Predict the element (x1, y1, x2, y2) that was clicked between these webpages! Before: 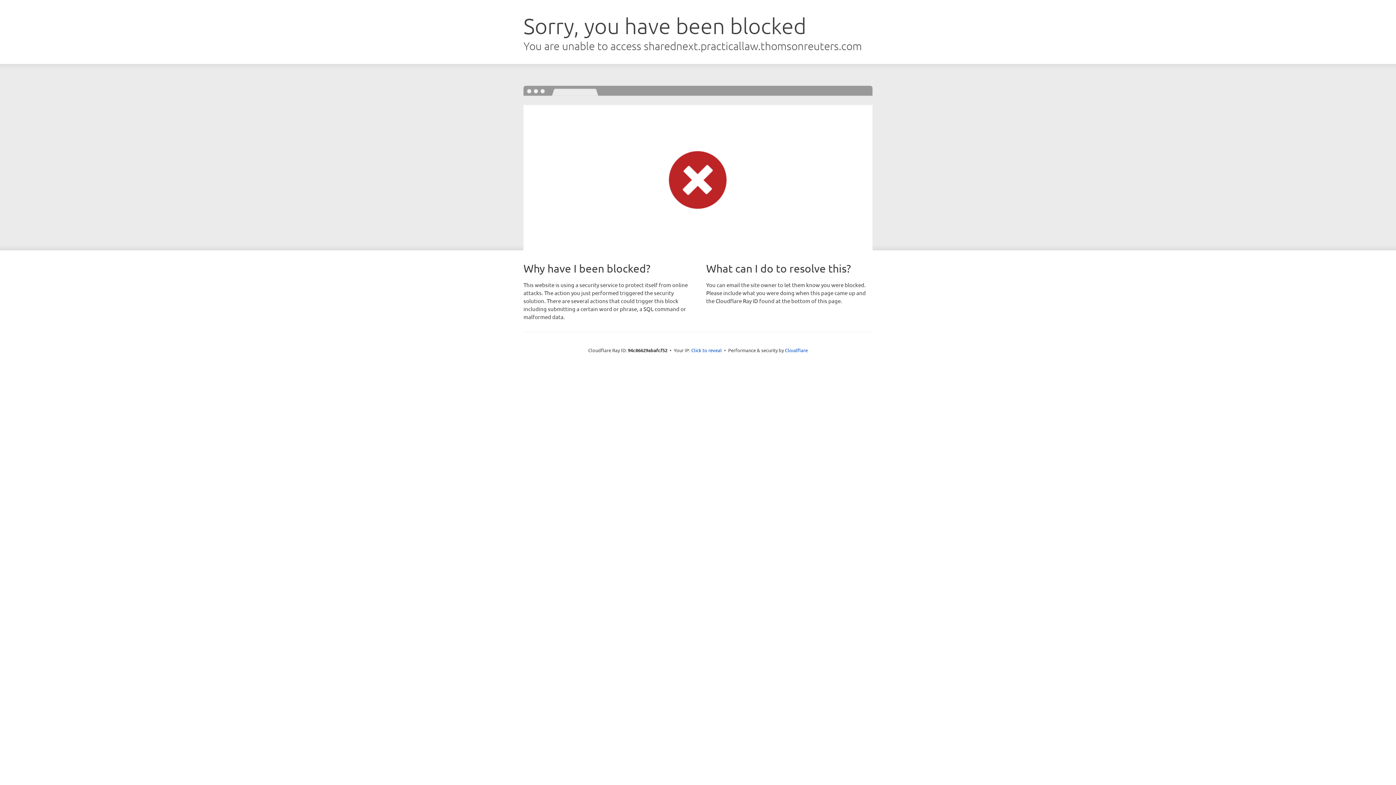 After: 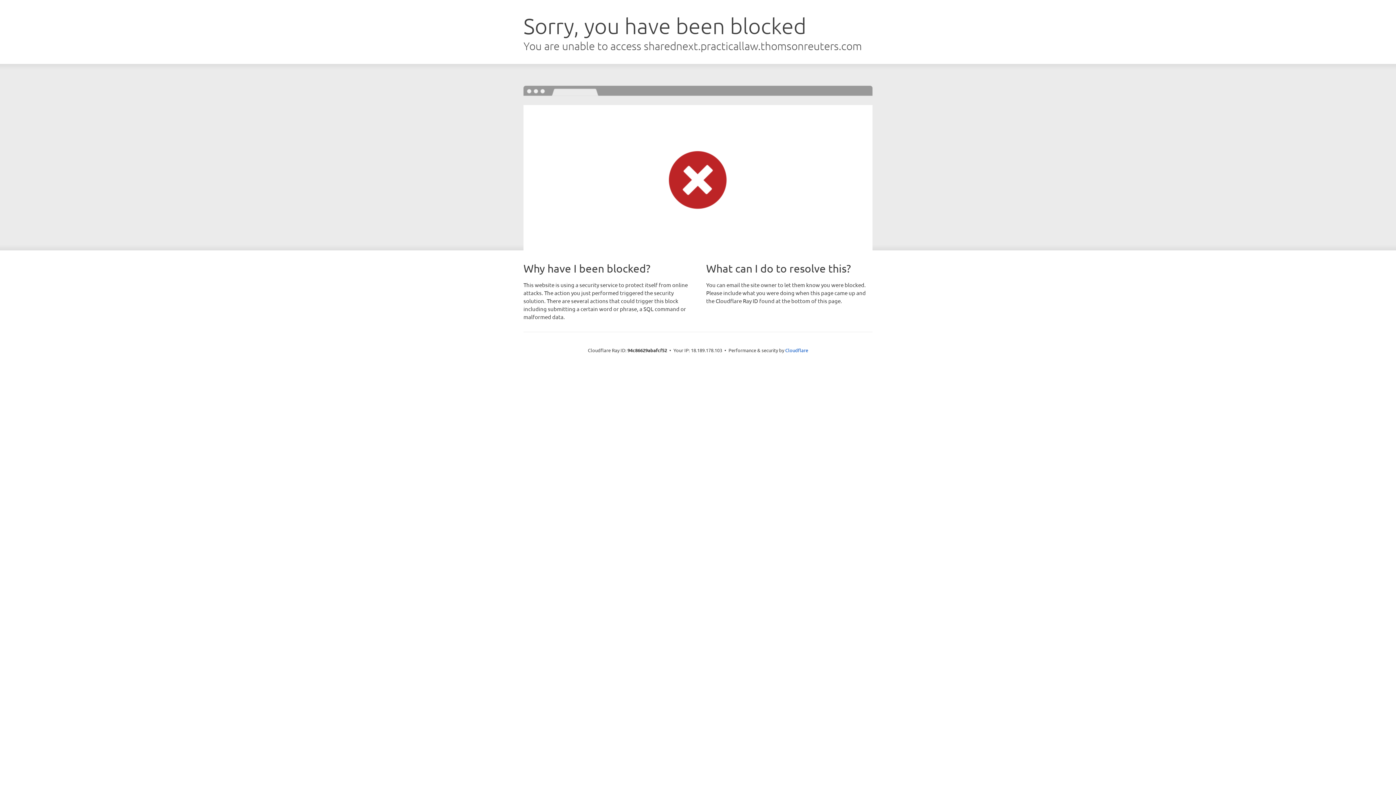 Action: label: Click to reveal bbox: (691, 346, 722, 353)